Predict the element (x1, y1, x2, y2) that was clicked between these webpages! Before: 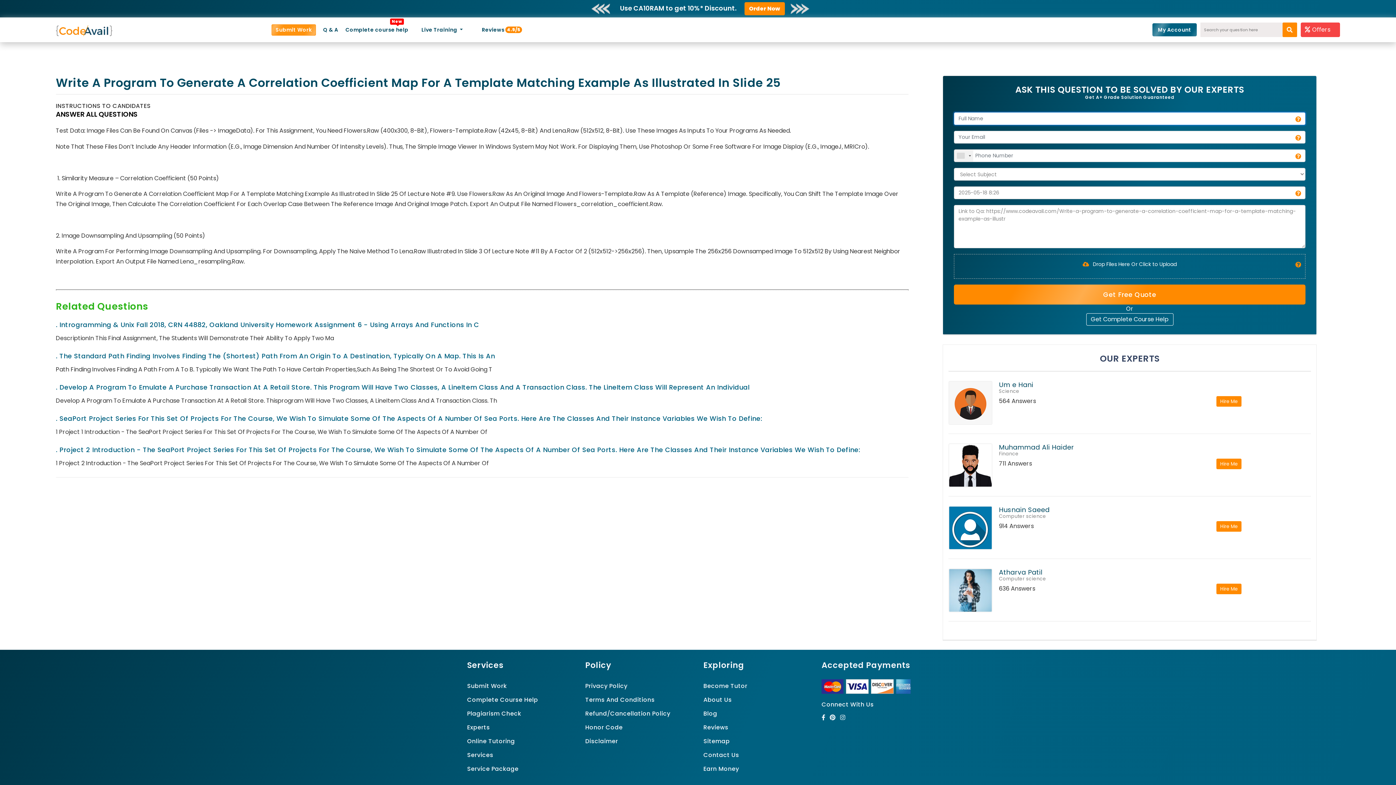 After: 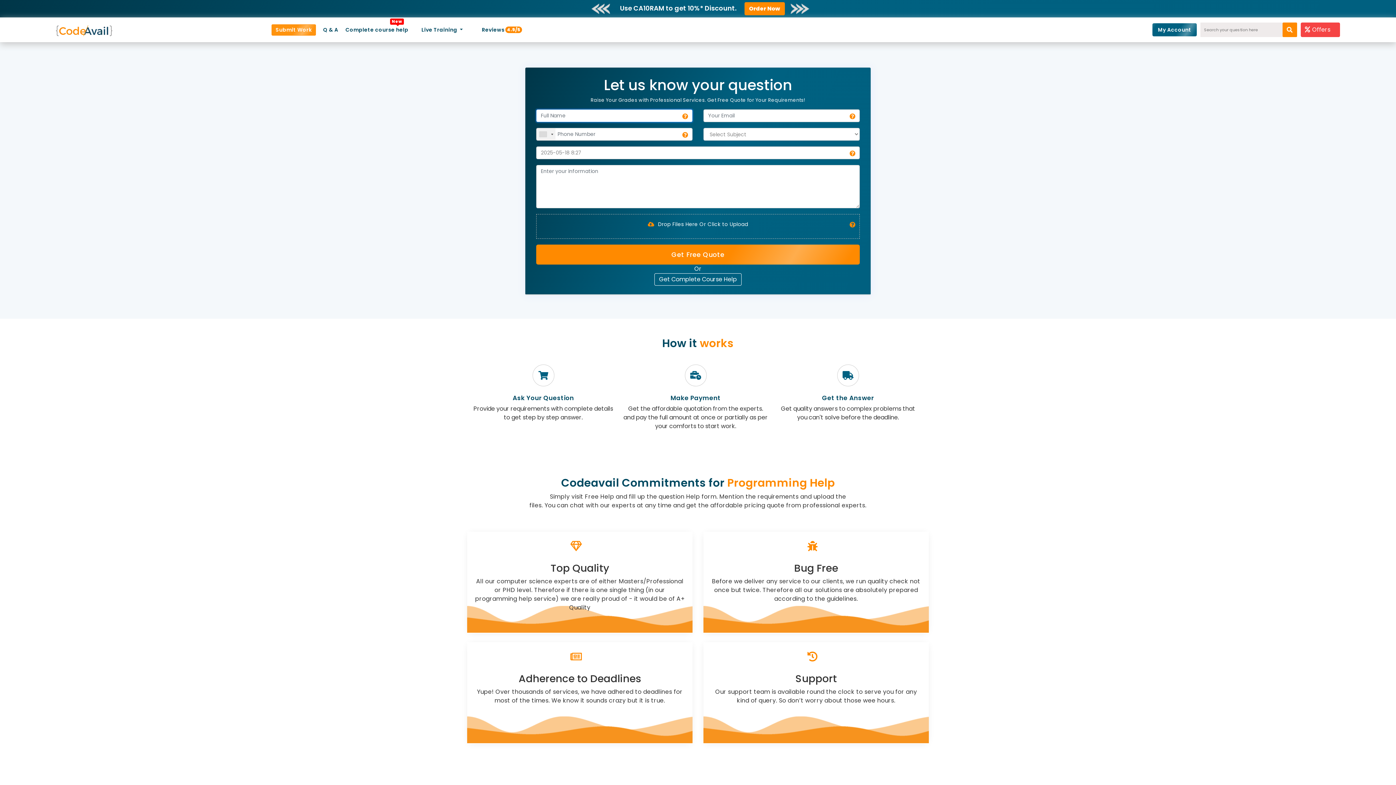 Action: bbox: (744, 2, 784, 15) label: Order Now